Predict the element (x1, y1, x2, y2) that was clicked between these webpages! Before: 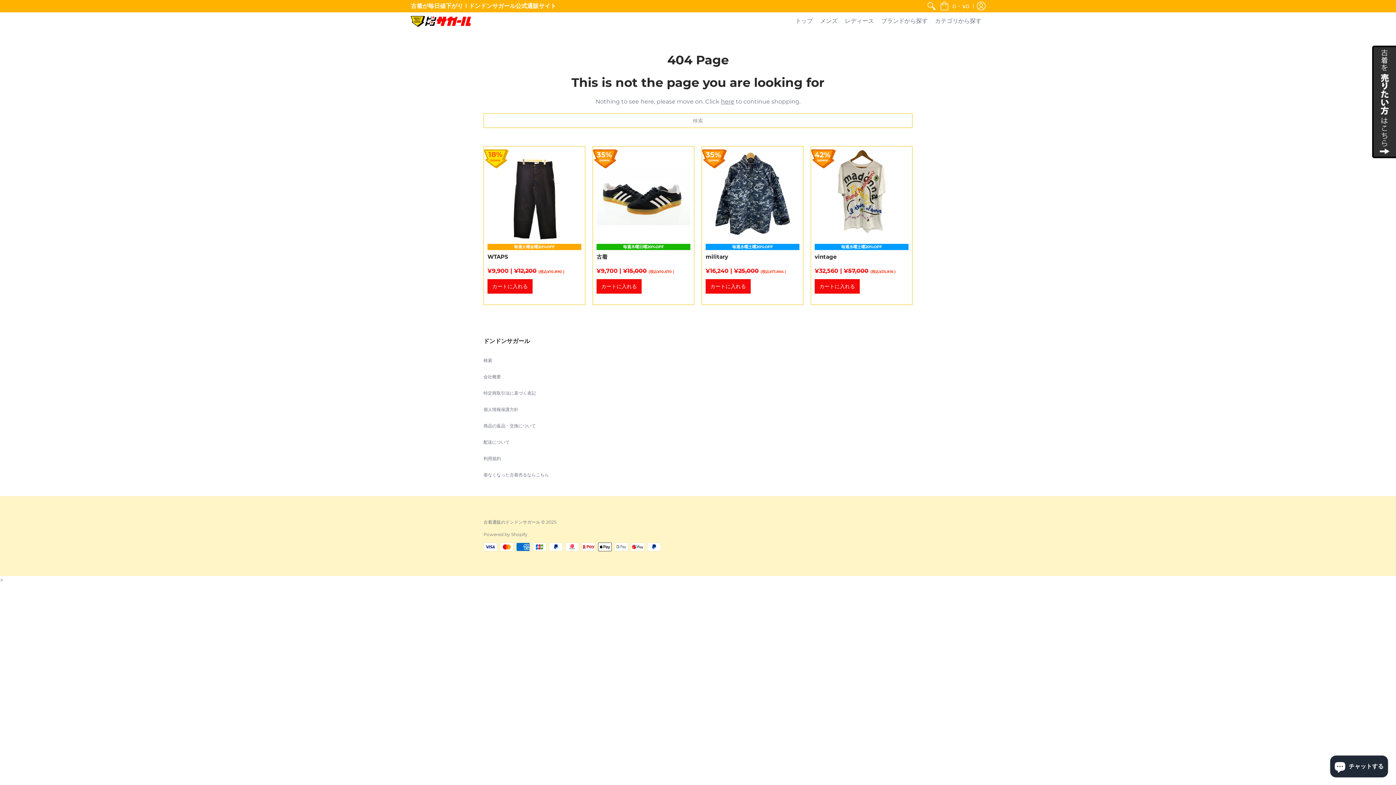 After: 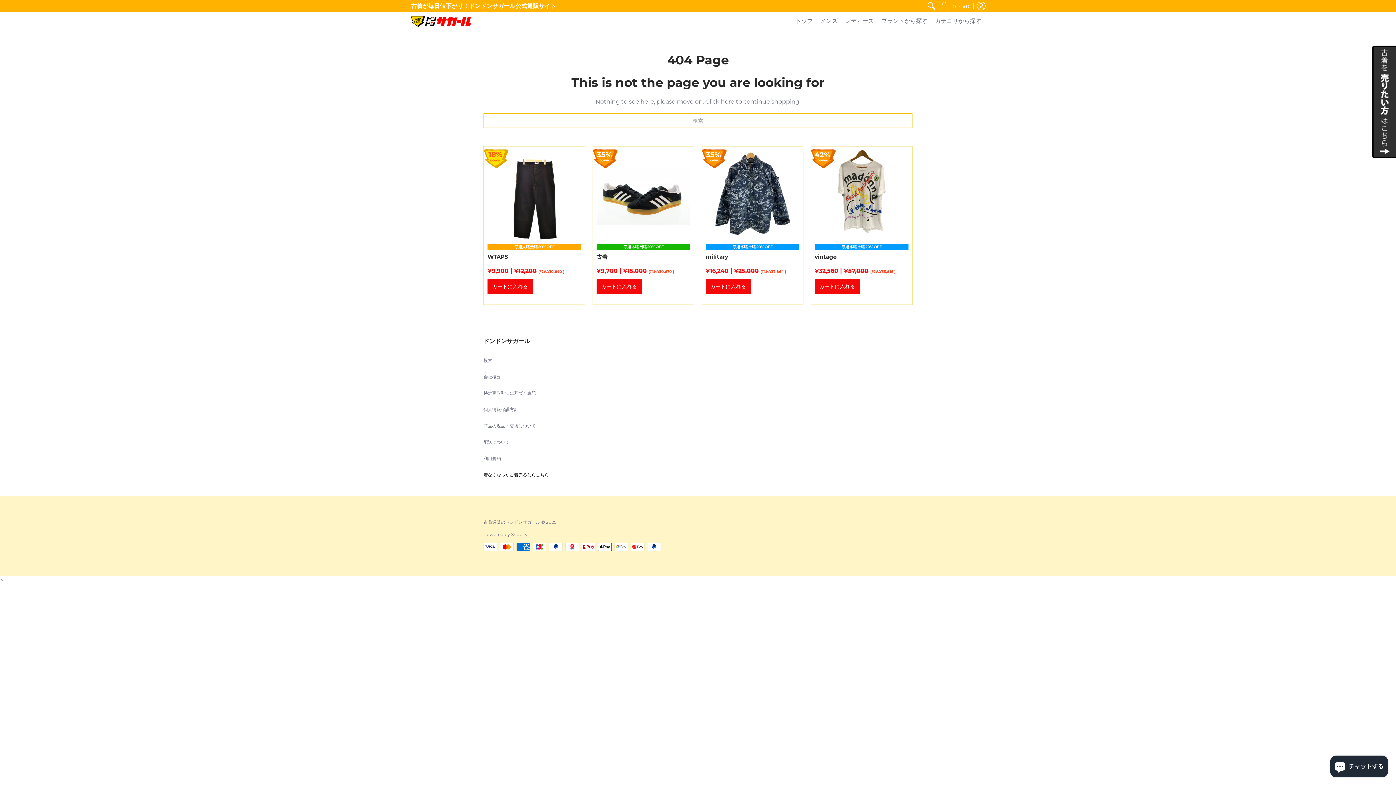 Action: bbox: (483, 472, 549, 477) label: 着なくなった古着売るならこちら